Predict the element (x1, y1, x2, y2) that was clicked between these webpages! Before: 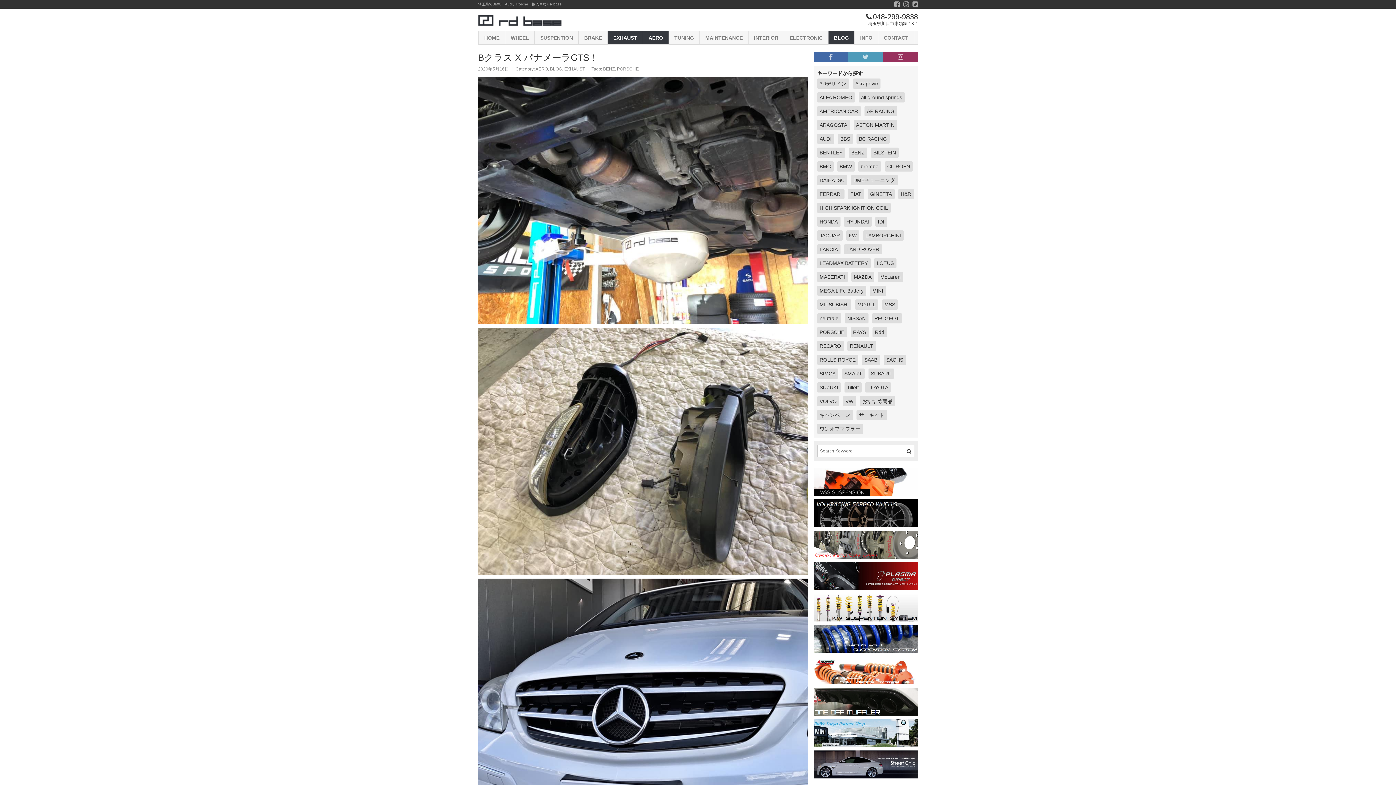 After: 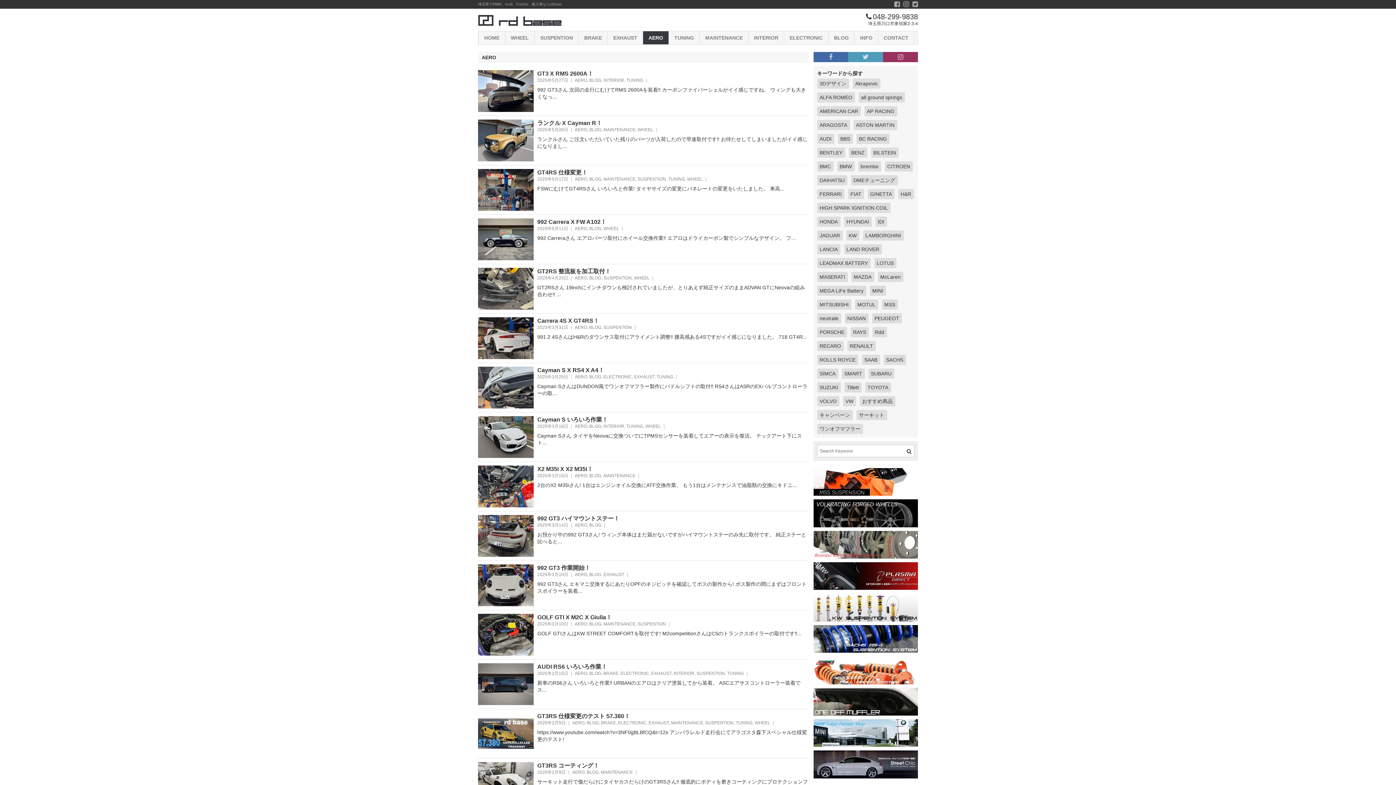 Action: label: AERO bbox: (643, 31, 668, 44)